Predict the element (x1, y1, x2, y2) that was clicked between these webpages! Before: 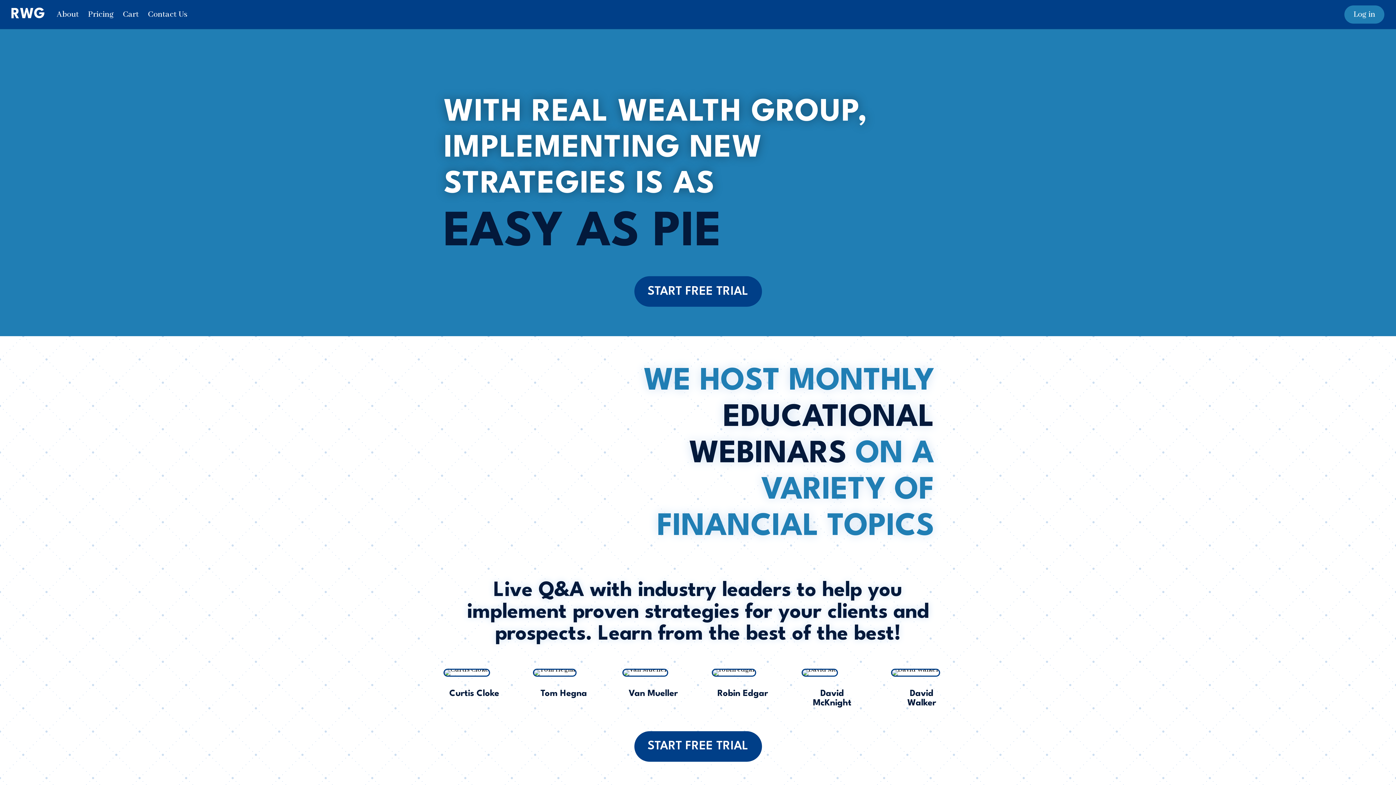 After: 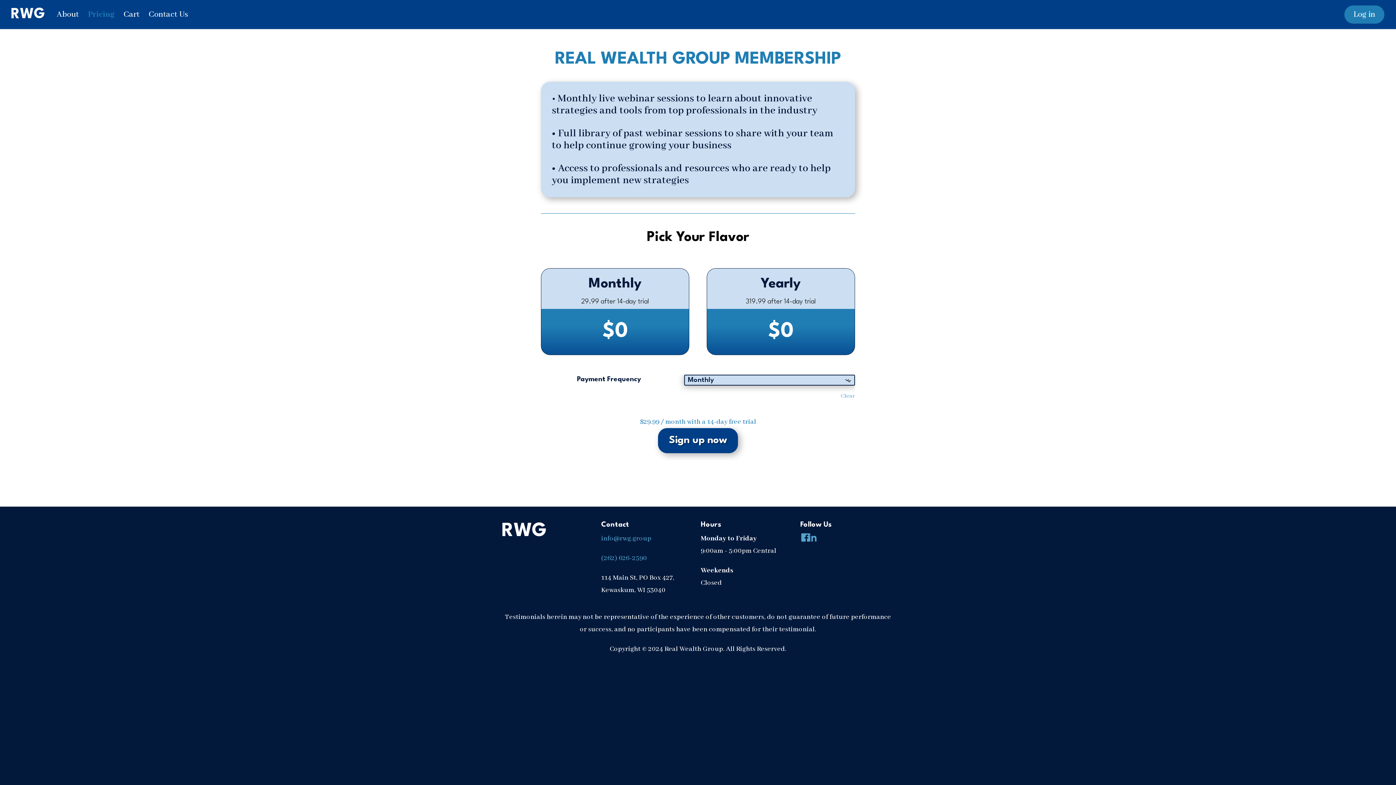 Action: bbox: (634, 731, 762, 762) label: START FREE TRIAL